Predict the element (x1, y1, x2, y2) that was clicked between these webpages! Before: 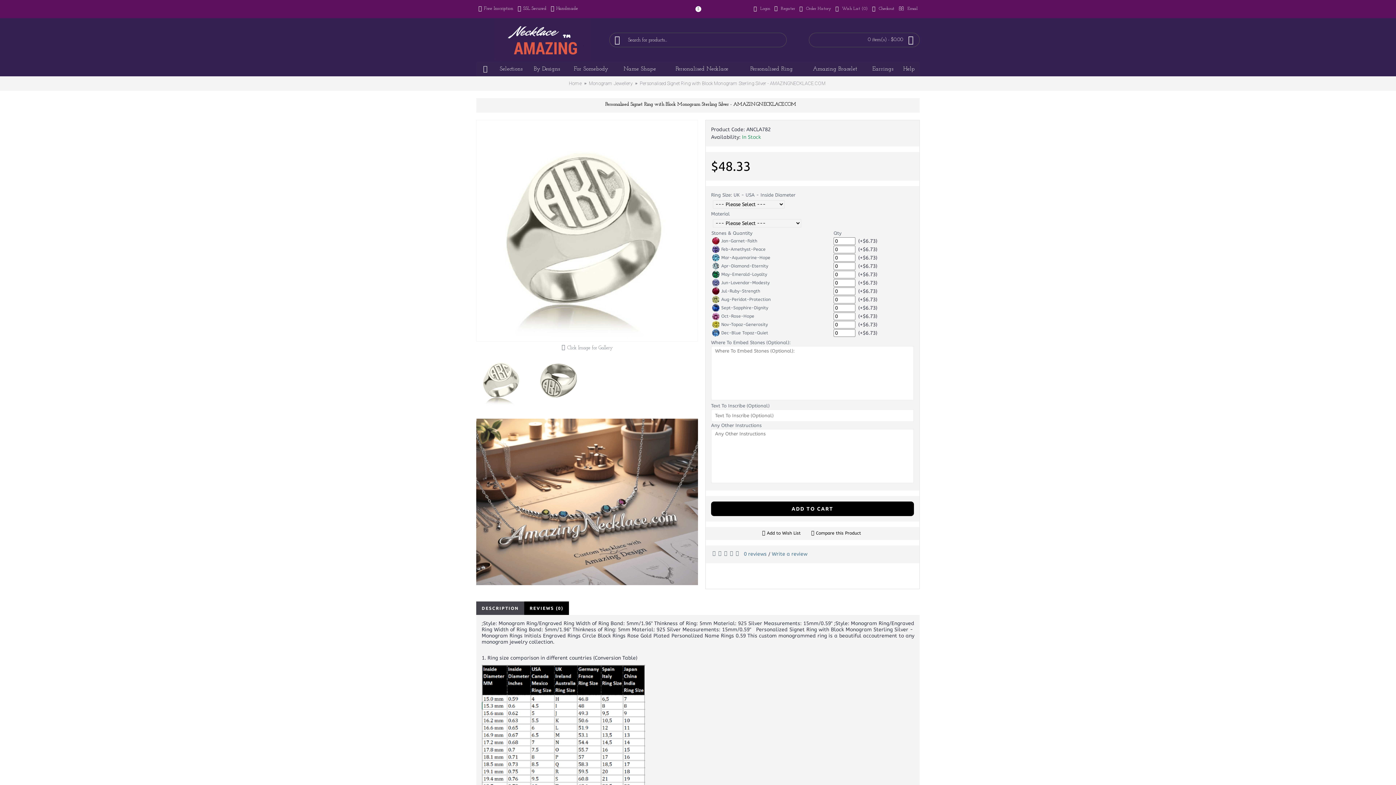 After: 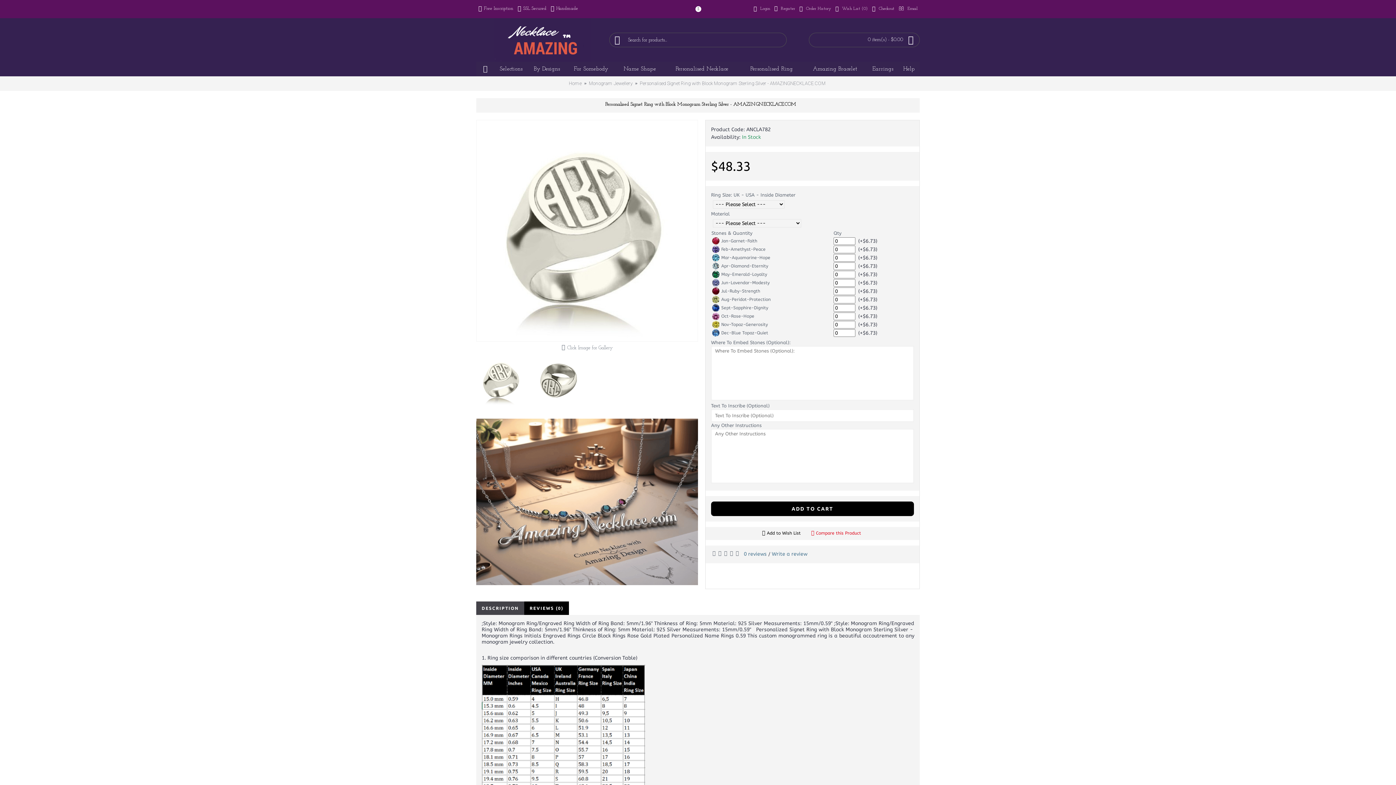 Action: label: Compare this Product bbox: (807, 528, 866, 538)